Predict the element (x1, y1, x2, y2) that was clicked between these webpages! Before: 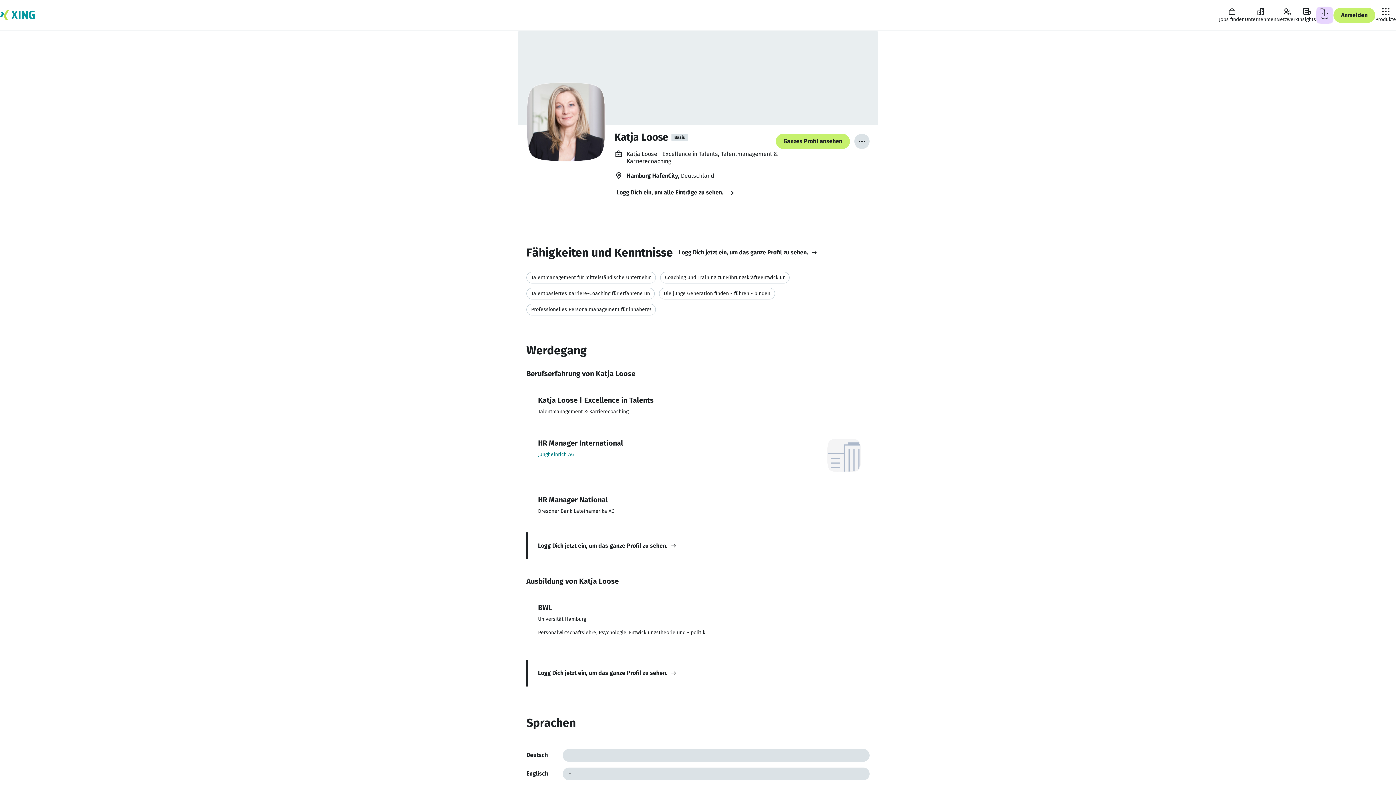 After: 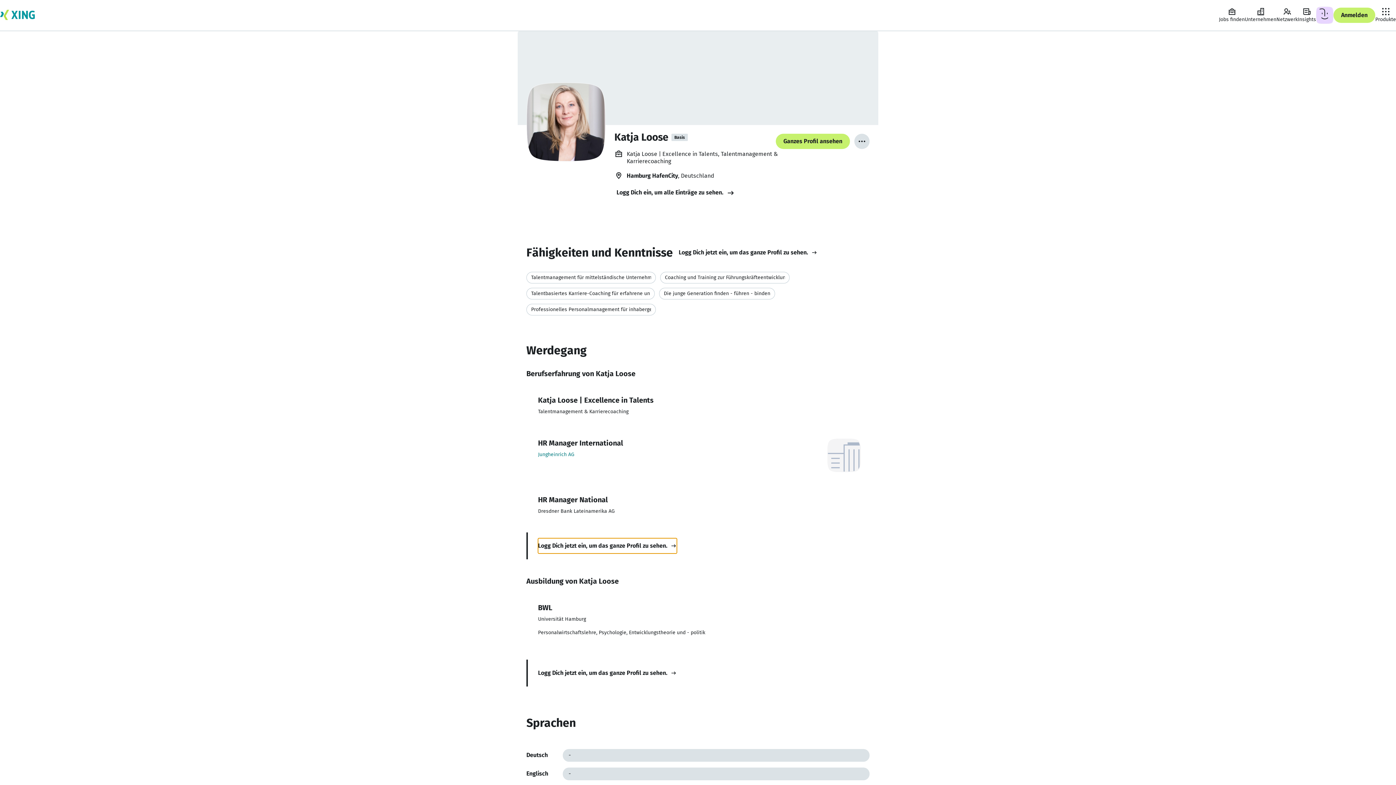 Action: bbox: (538, 538, 677, 553) label: Logg Dich jetzt ein, um das ganze Profil zu sehen. 